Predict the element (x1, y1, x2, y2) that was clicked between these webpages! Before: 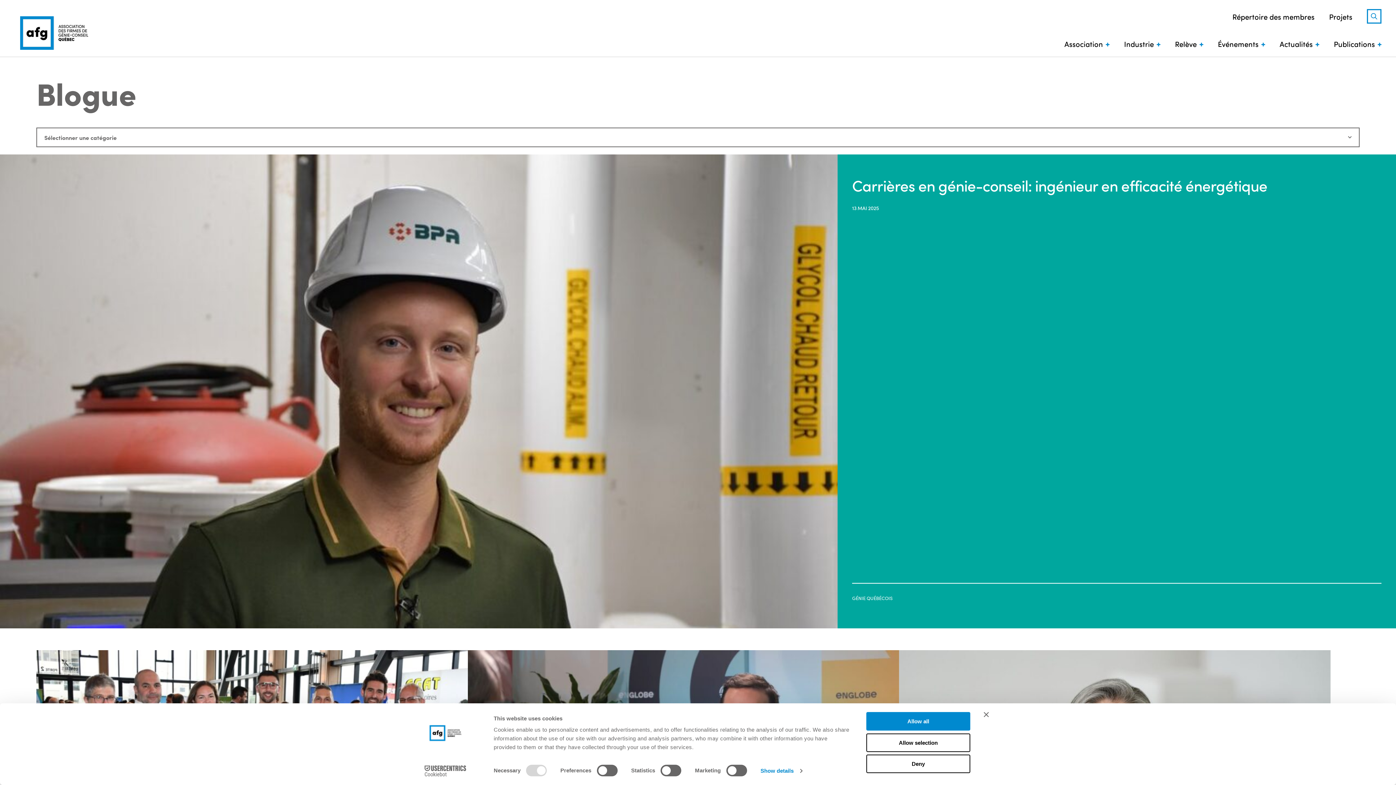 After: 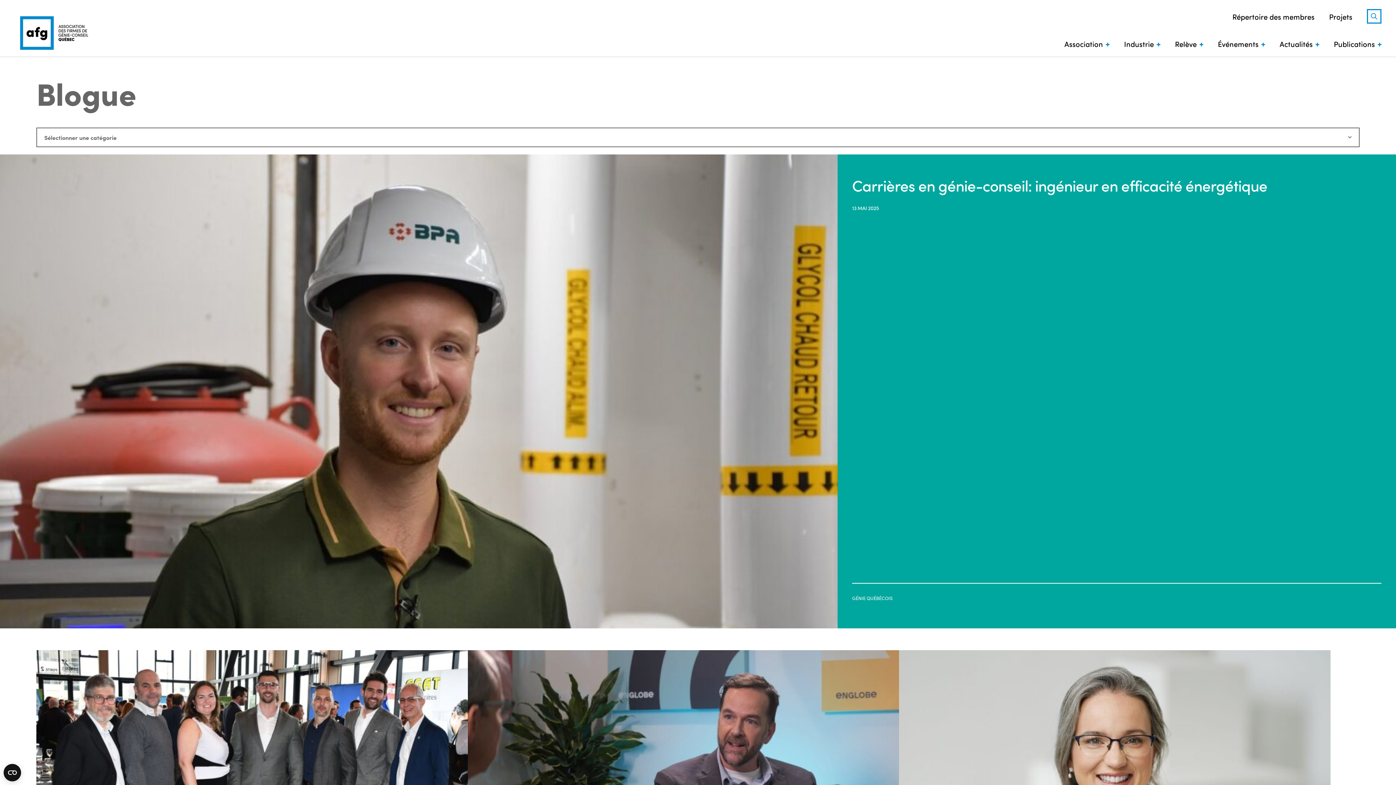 Action: bbox: (866, 712, 970, 731) label: Allow all